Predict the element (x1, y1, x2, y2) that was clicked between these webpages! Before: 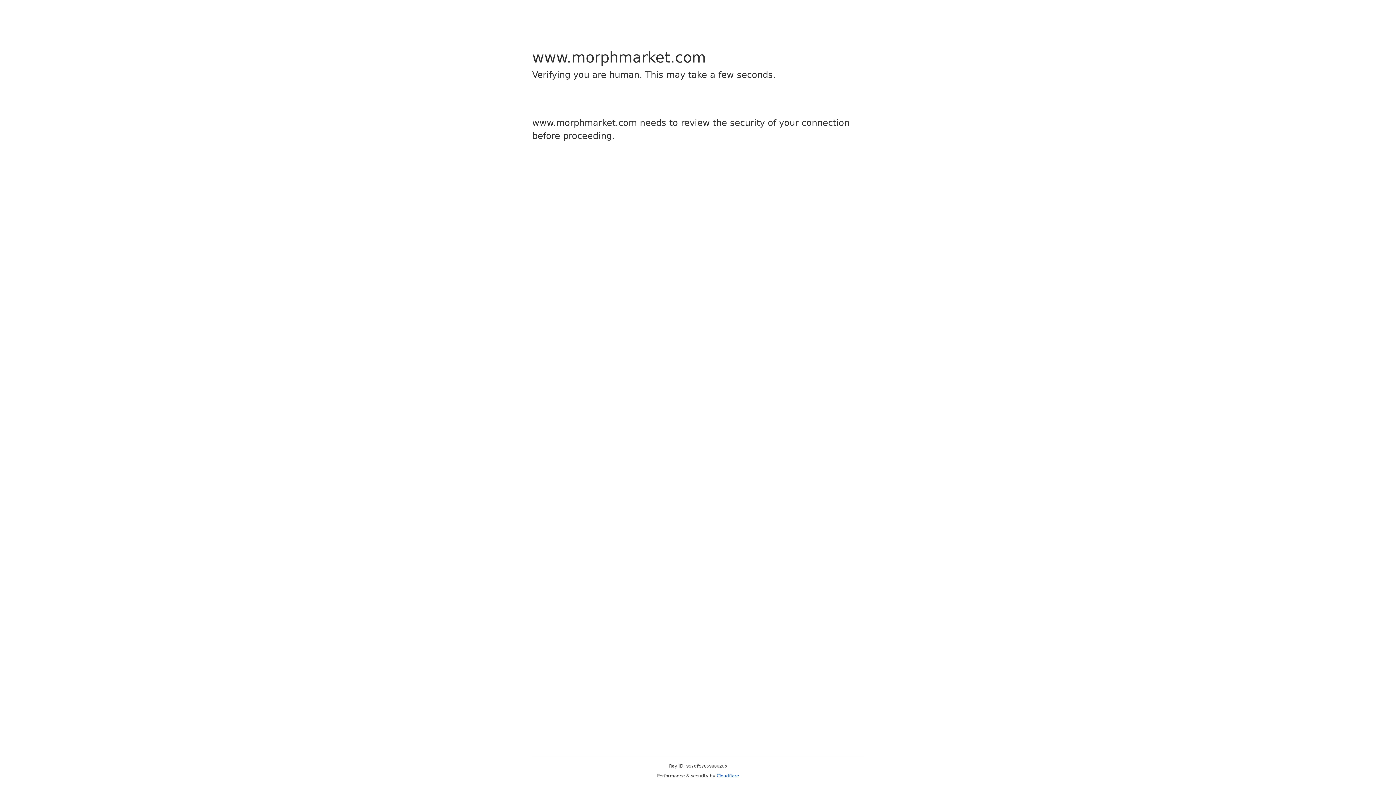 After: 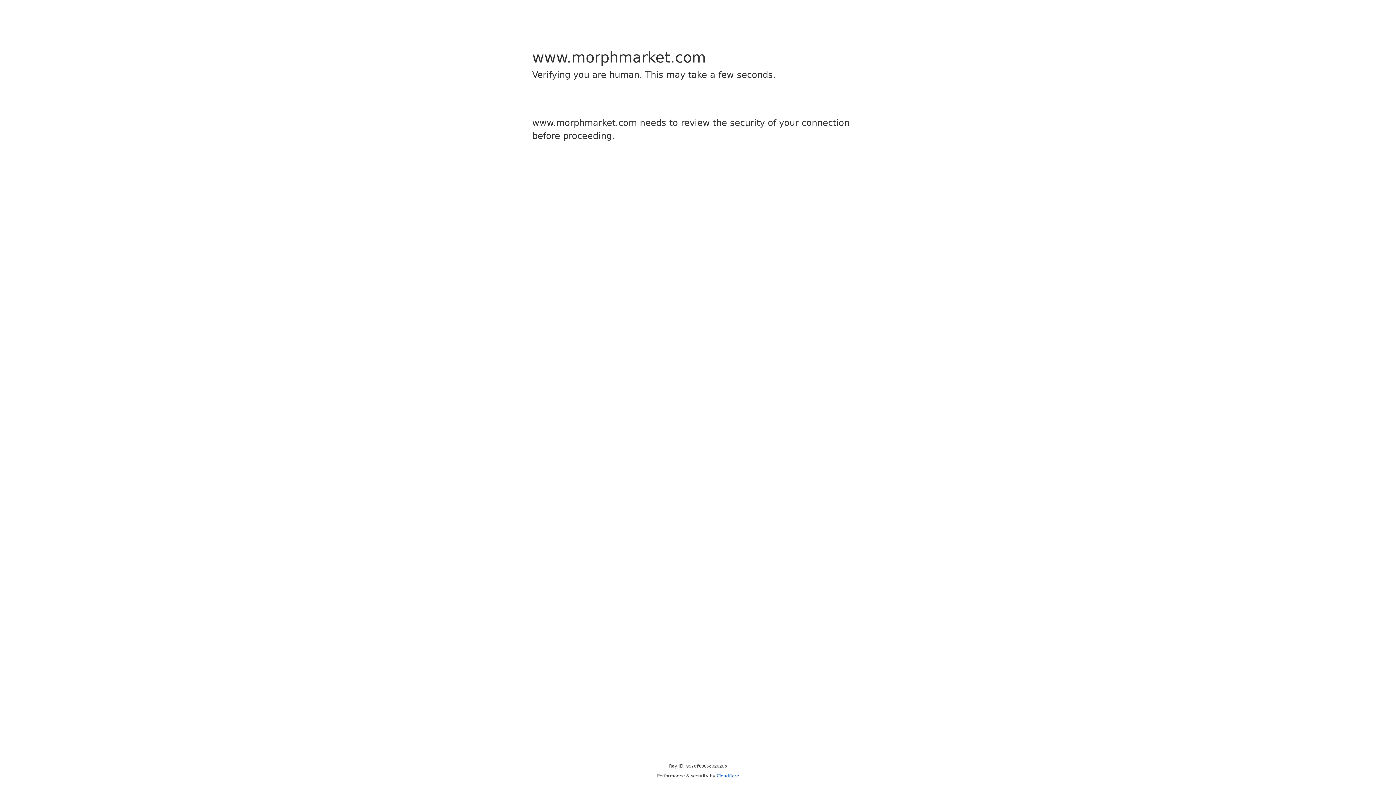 Action: bbox: (716, 773, 739, 778) label: Cloudflare